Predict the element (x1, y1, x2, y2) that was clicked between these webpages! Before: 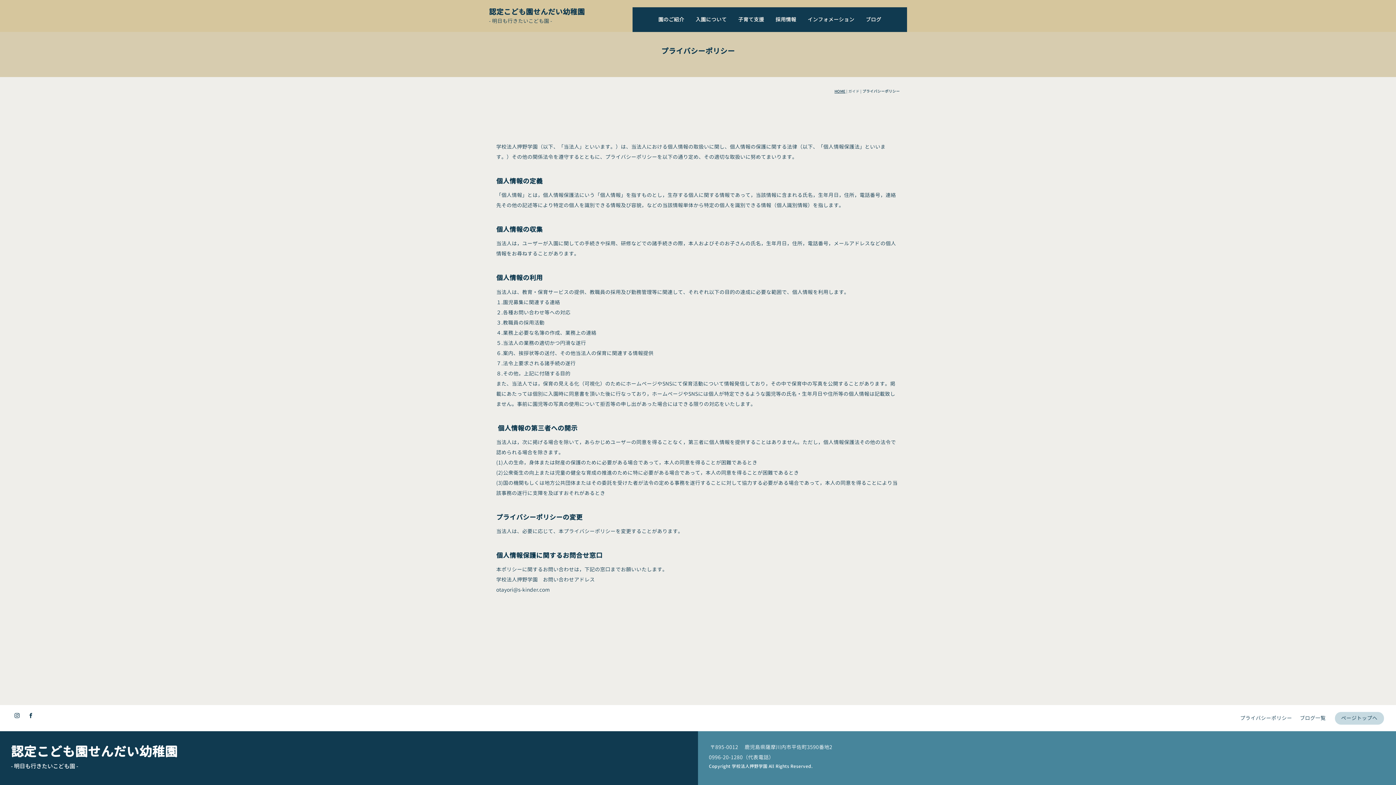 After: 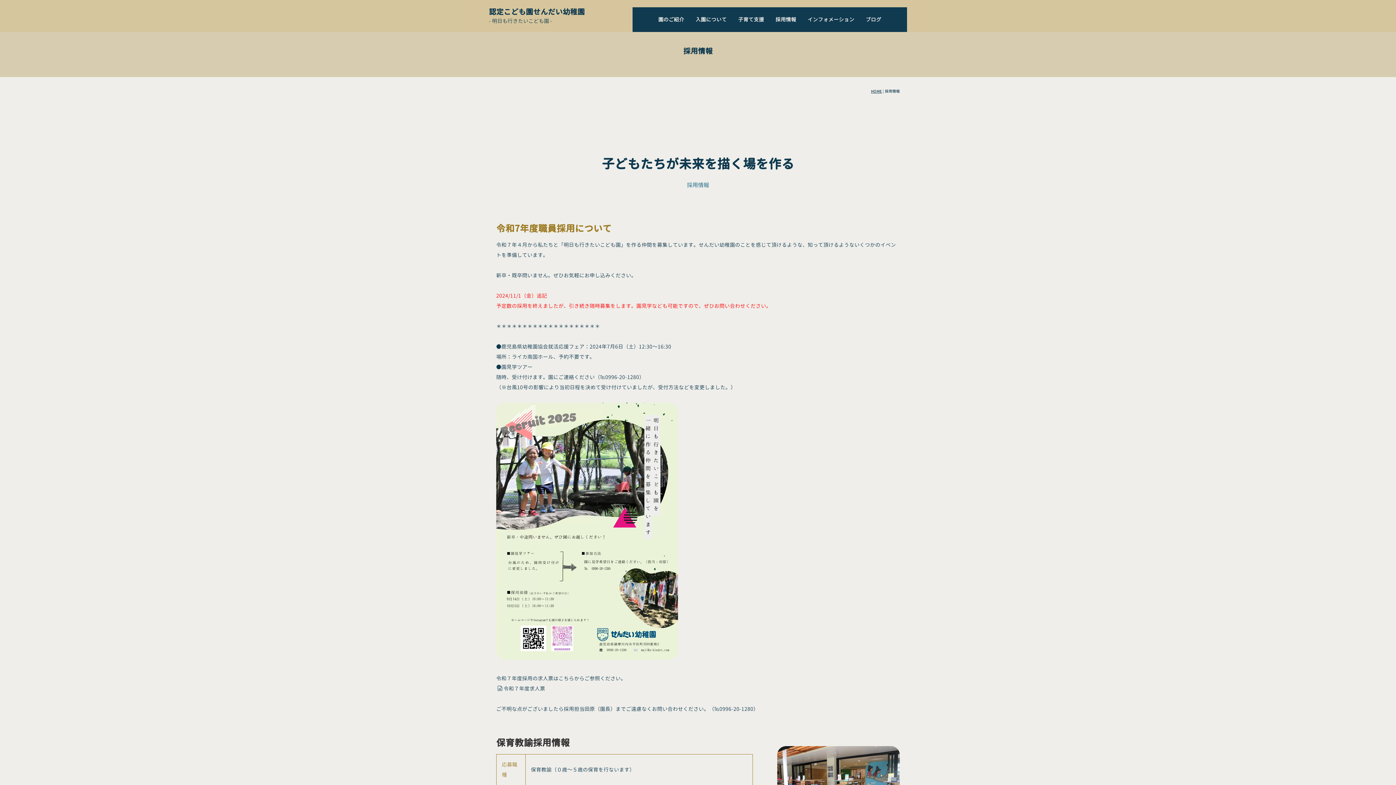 Action: bbox: (775, 13, 796, 26) label: 採用情報